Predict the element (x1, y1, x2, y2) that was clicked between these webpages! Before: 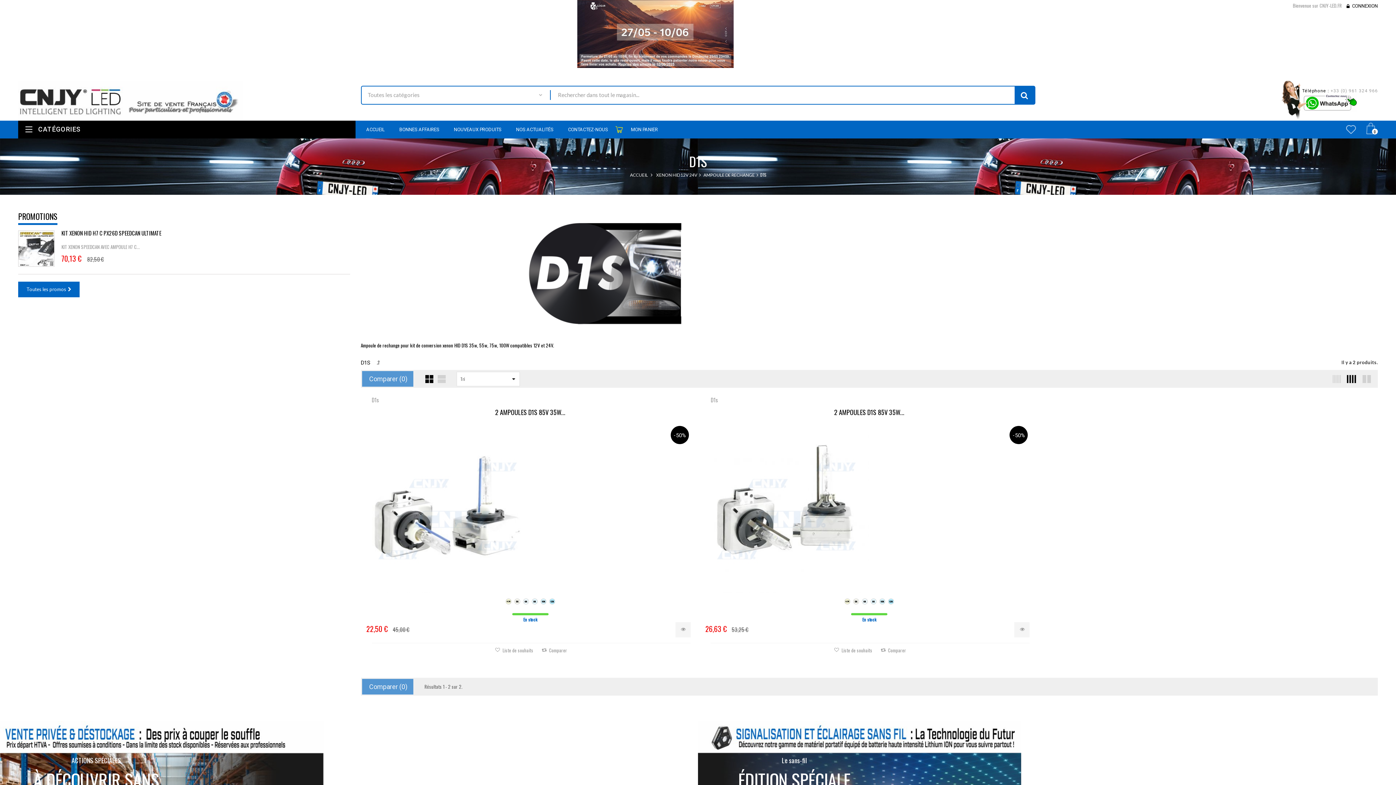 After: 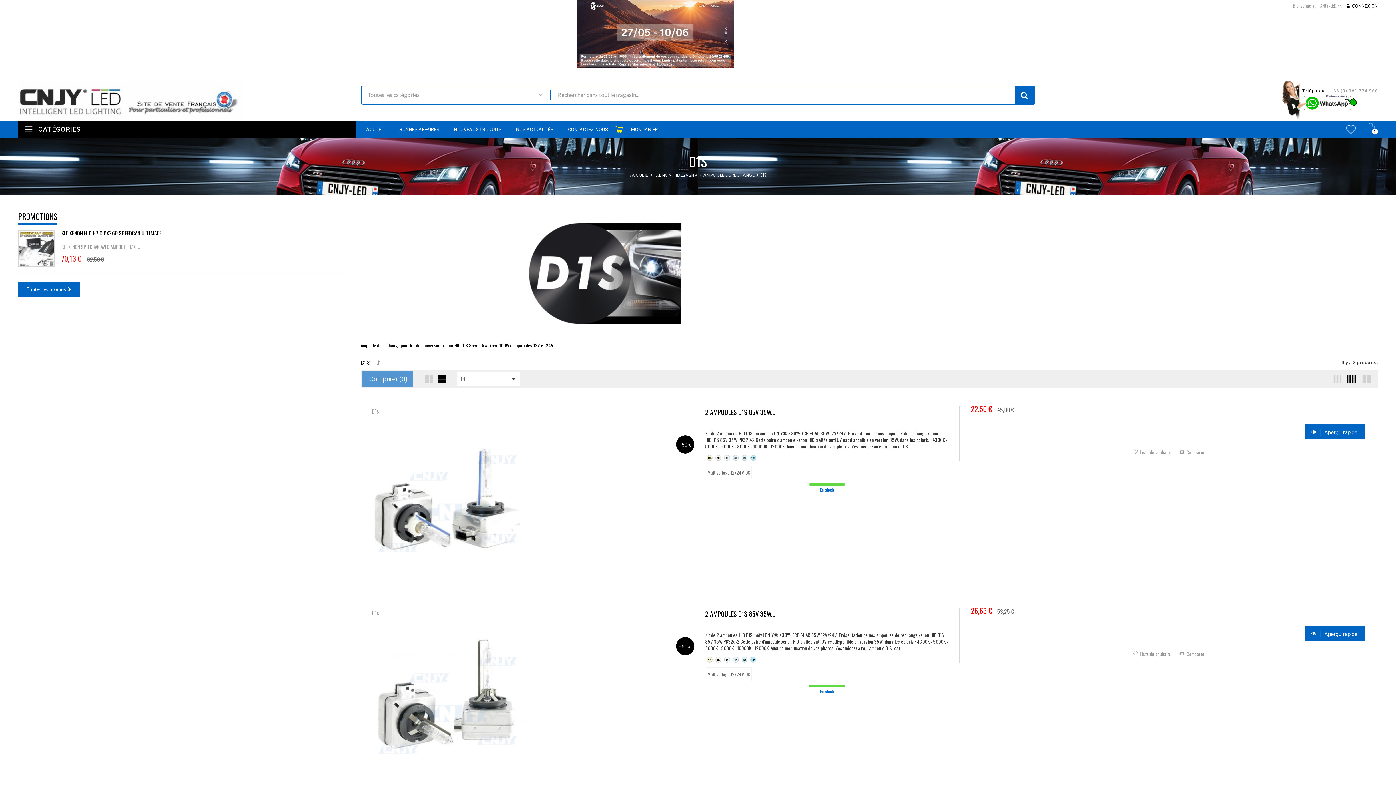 Action: bbox: (437, 375, 445, 383)